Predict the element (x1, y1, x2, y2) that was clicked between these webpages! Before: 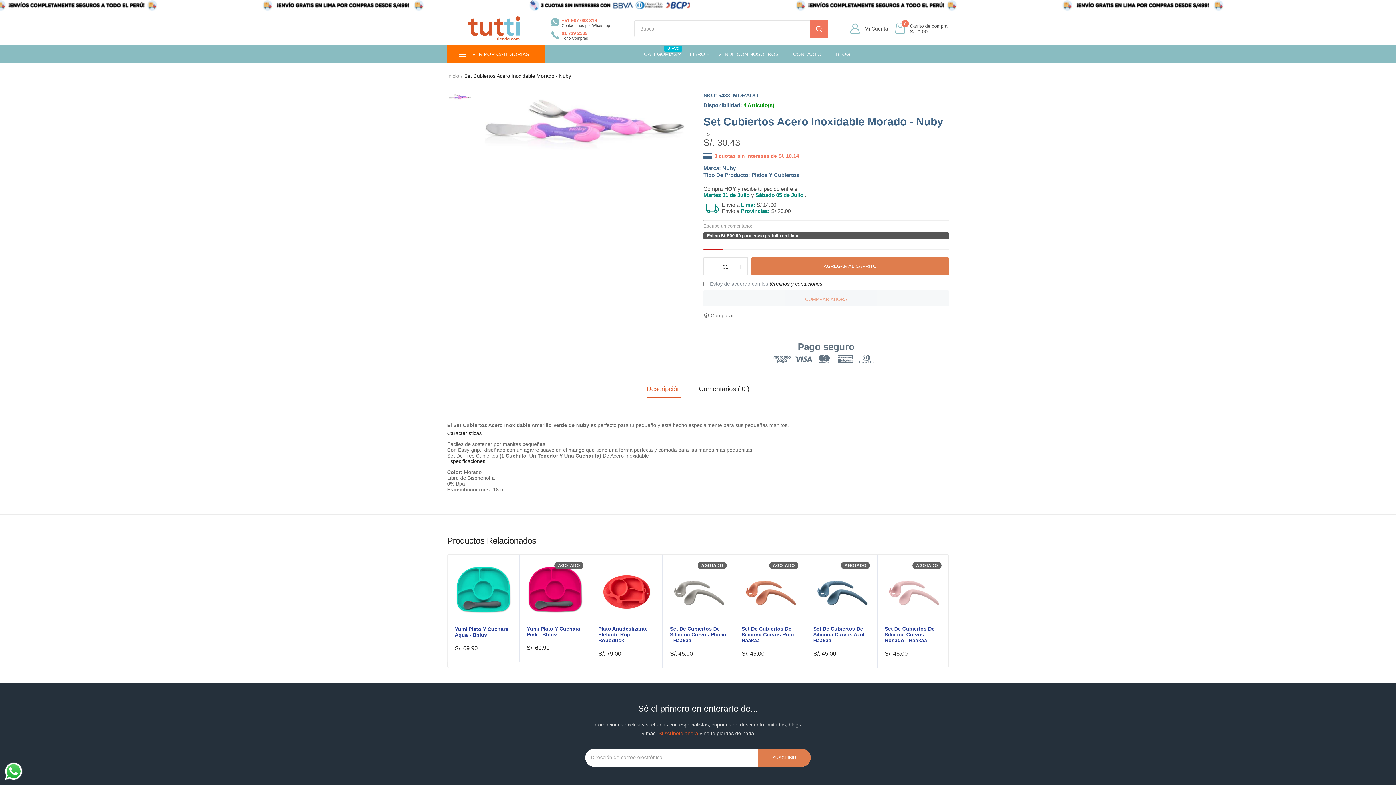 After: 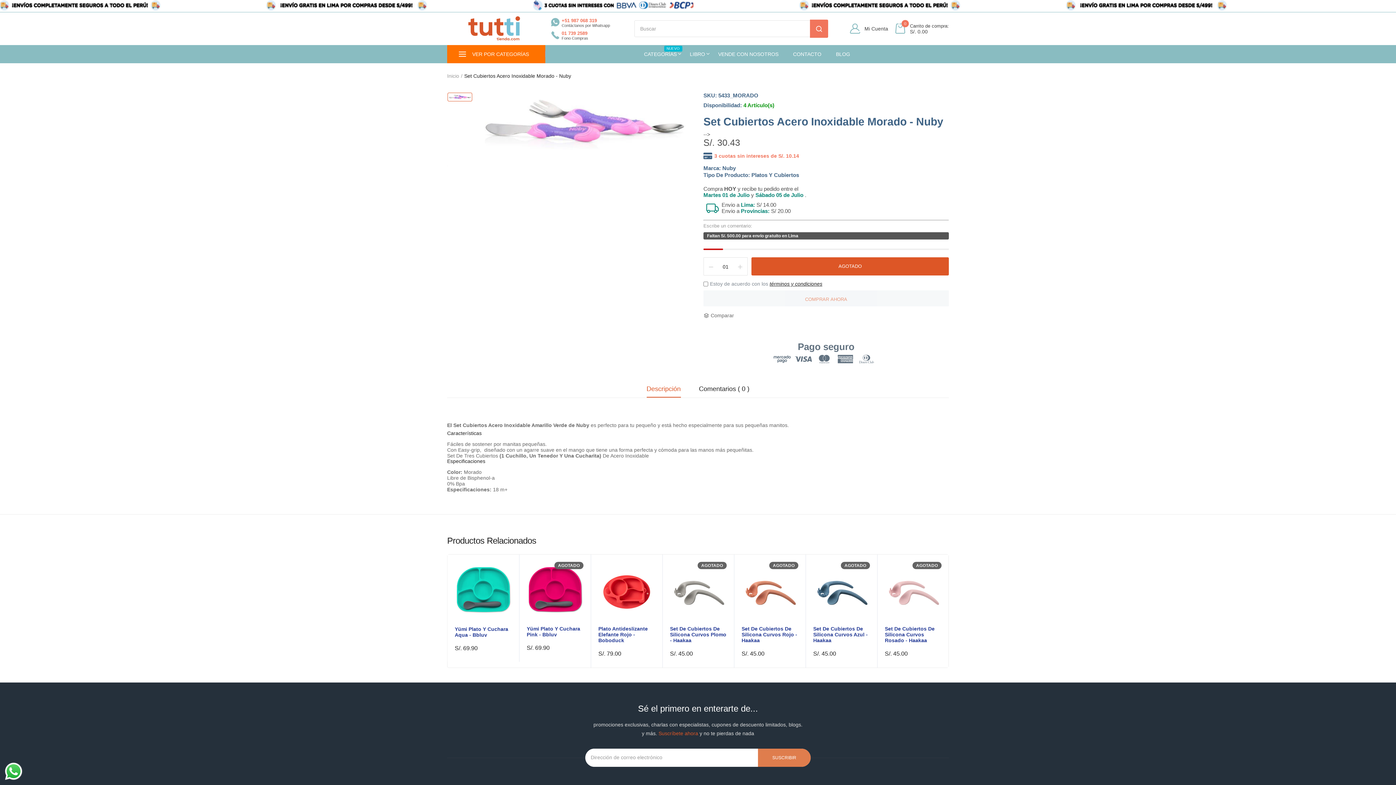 Action: label: AGREGAR AL CARRITO bbox: (751, 257, 949, 275)